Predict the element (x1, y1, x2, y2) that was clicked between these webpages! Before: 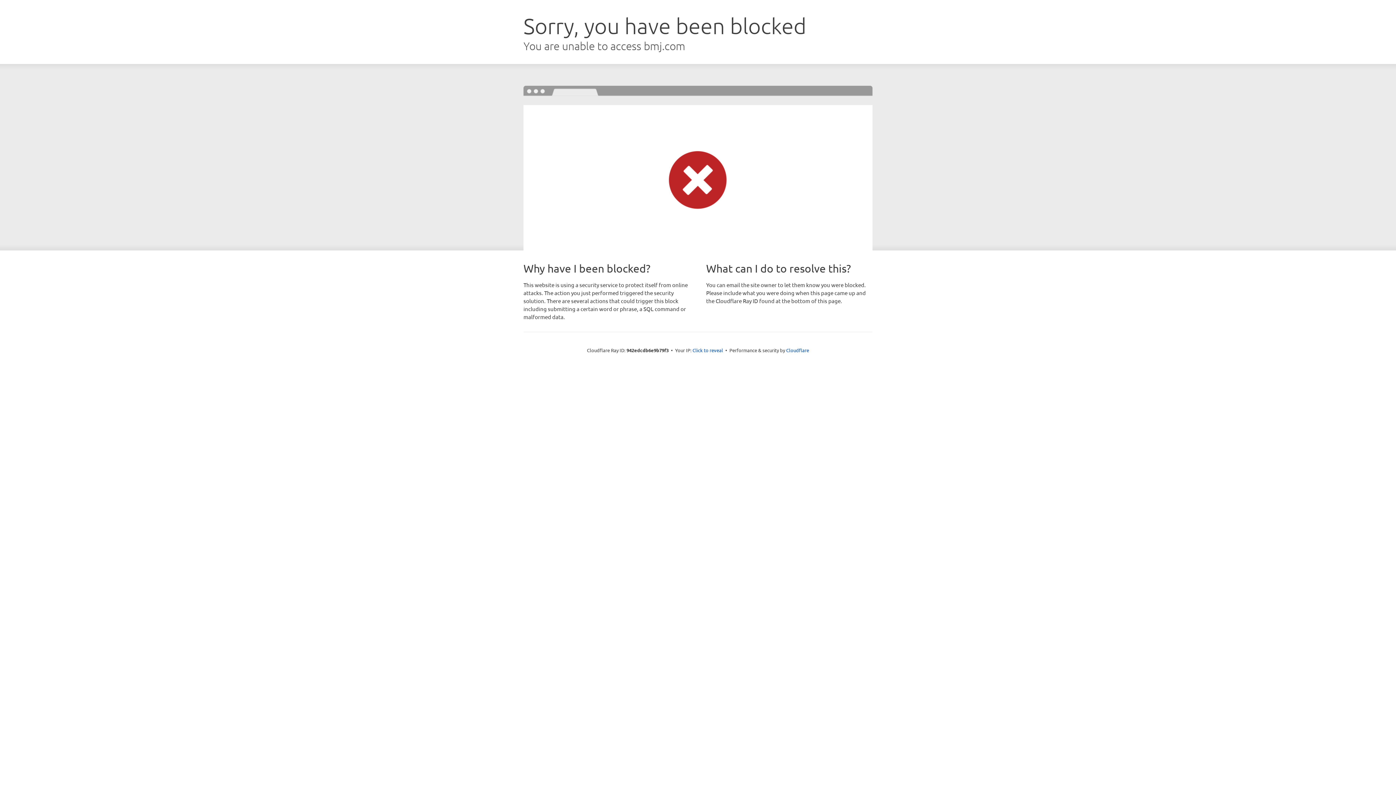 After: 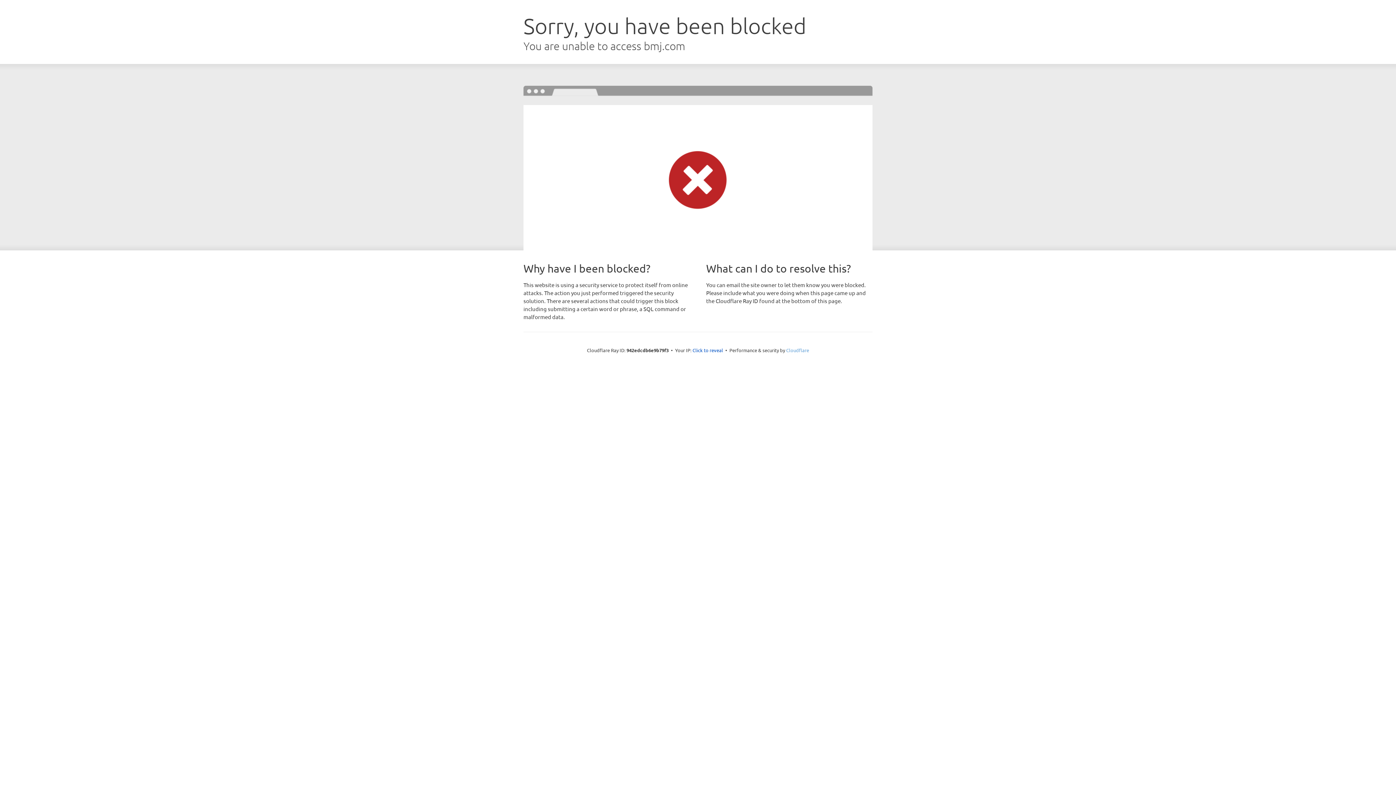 Action: bbox: (786, 347, 809, 353) label: Cloudflare